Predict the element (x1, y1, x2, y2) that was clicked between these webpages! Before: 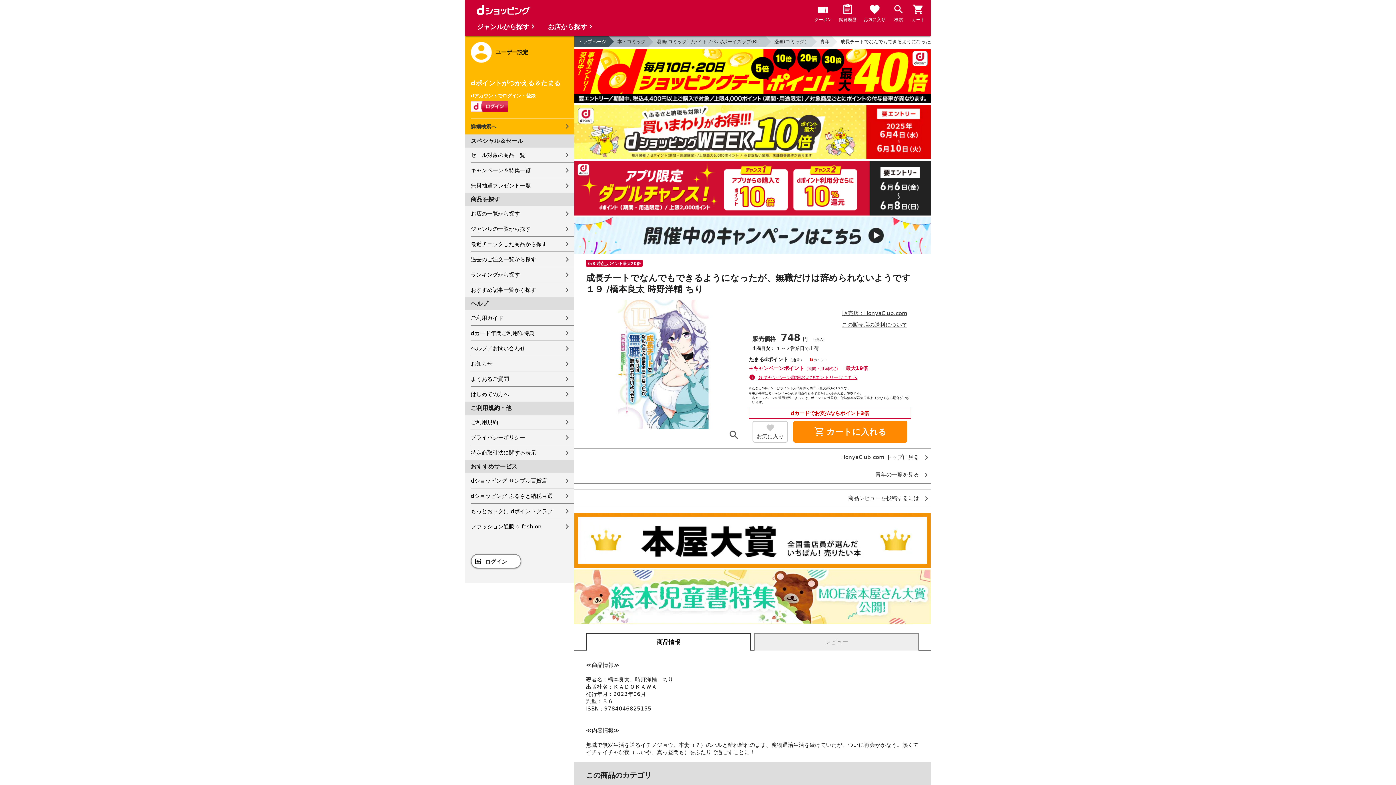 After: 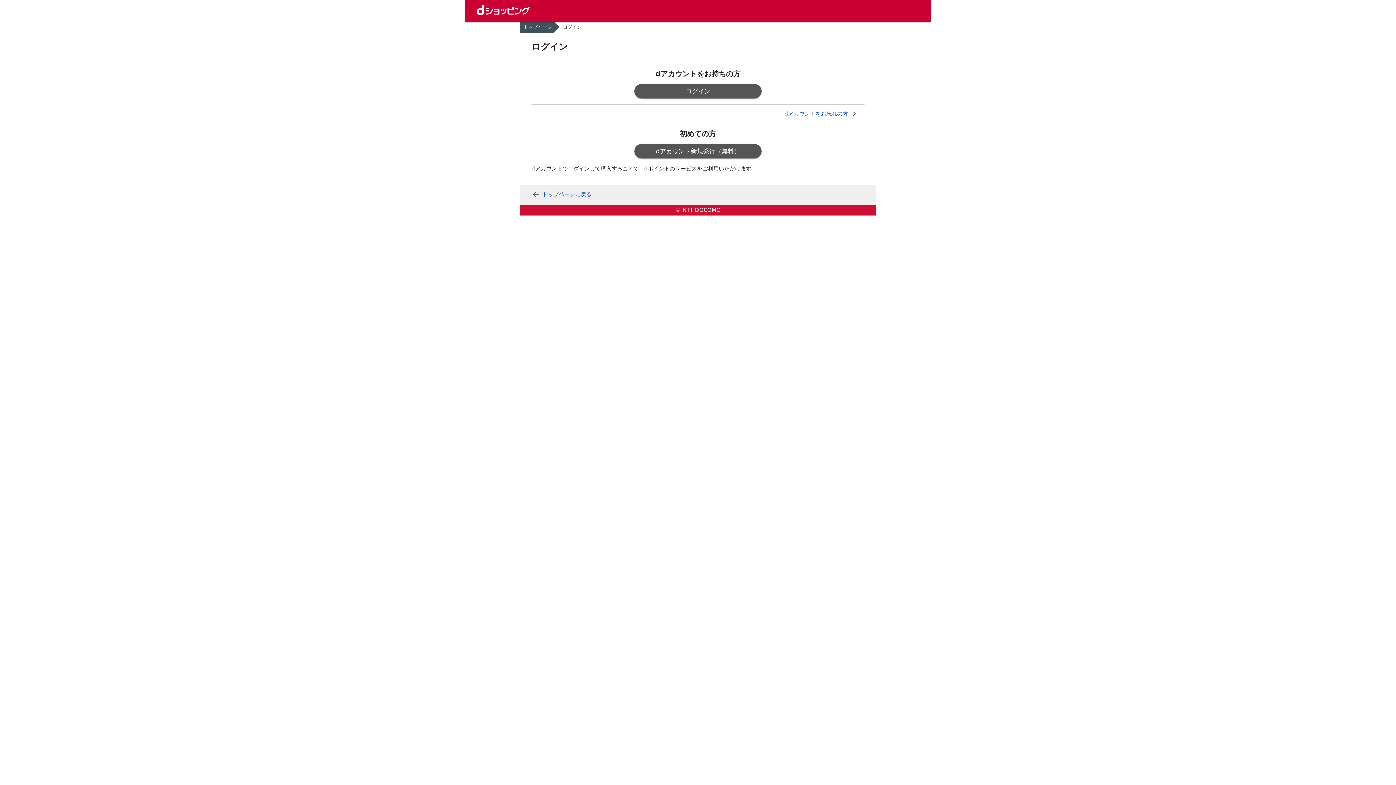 Action: bbox: (793, 421, 907, 443) label: shopping_cart
カートに入れる